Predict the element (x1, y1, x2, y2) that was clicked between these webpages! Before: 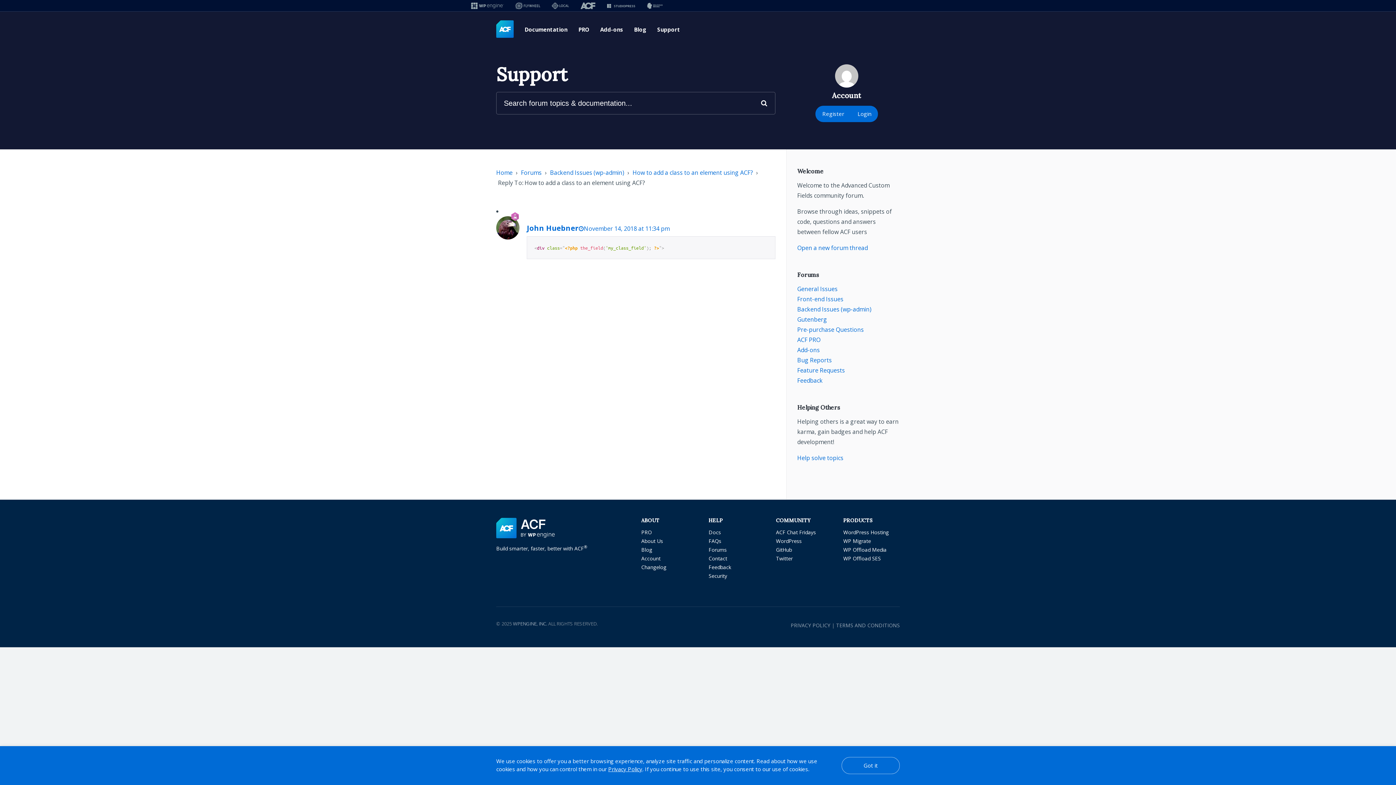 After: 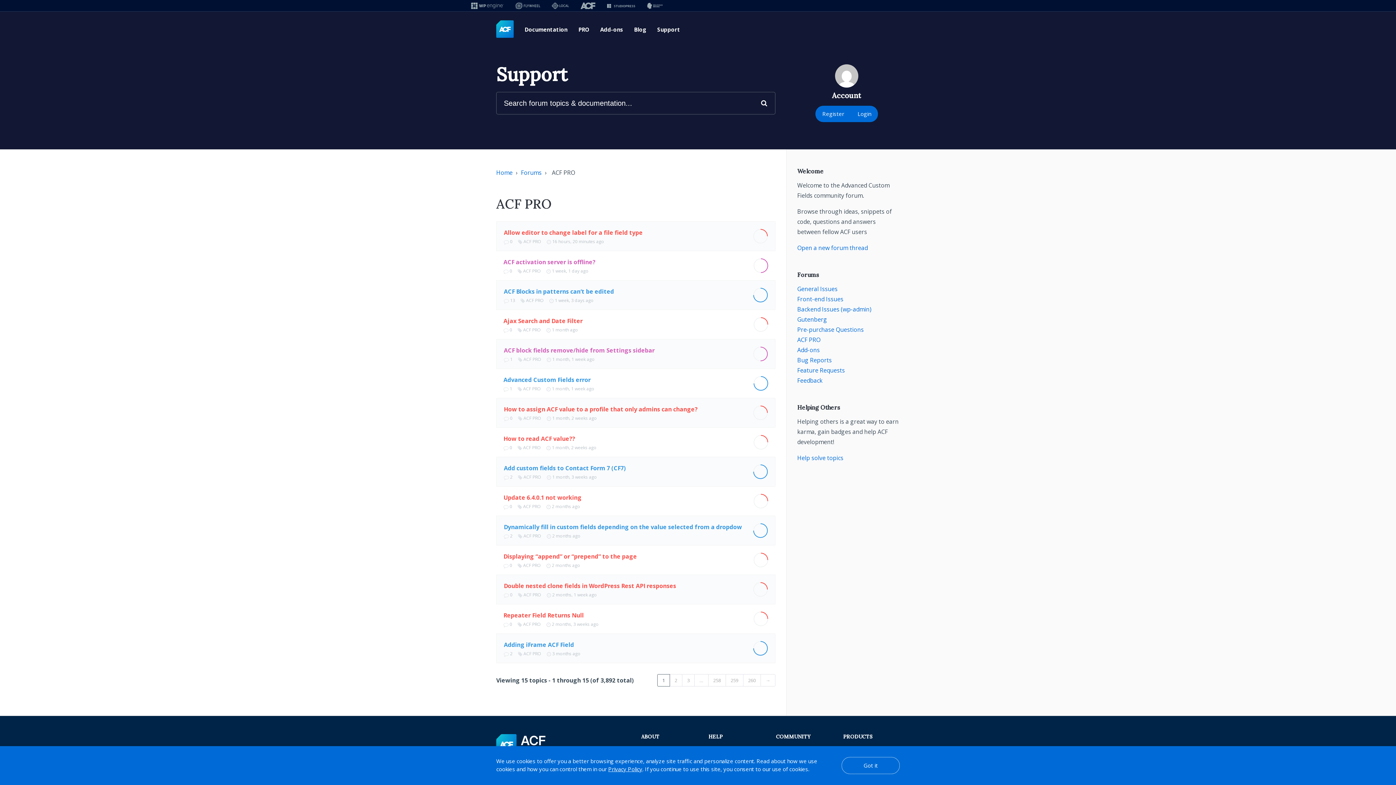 Action: bbox: (797, 336, 820, 344) label: ACF PRO